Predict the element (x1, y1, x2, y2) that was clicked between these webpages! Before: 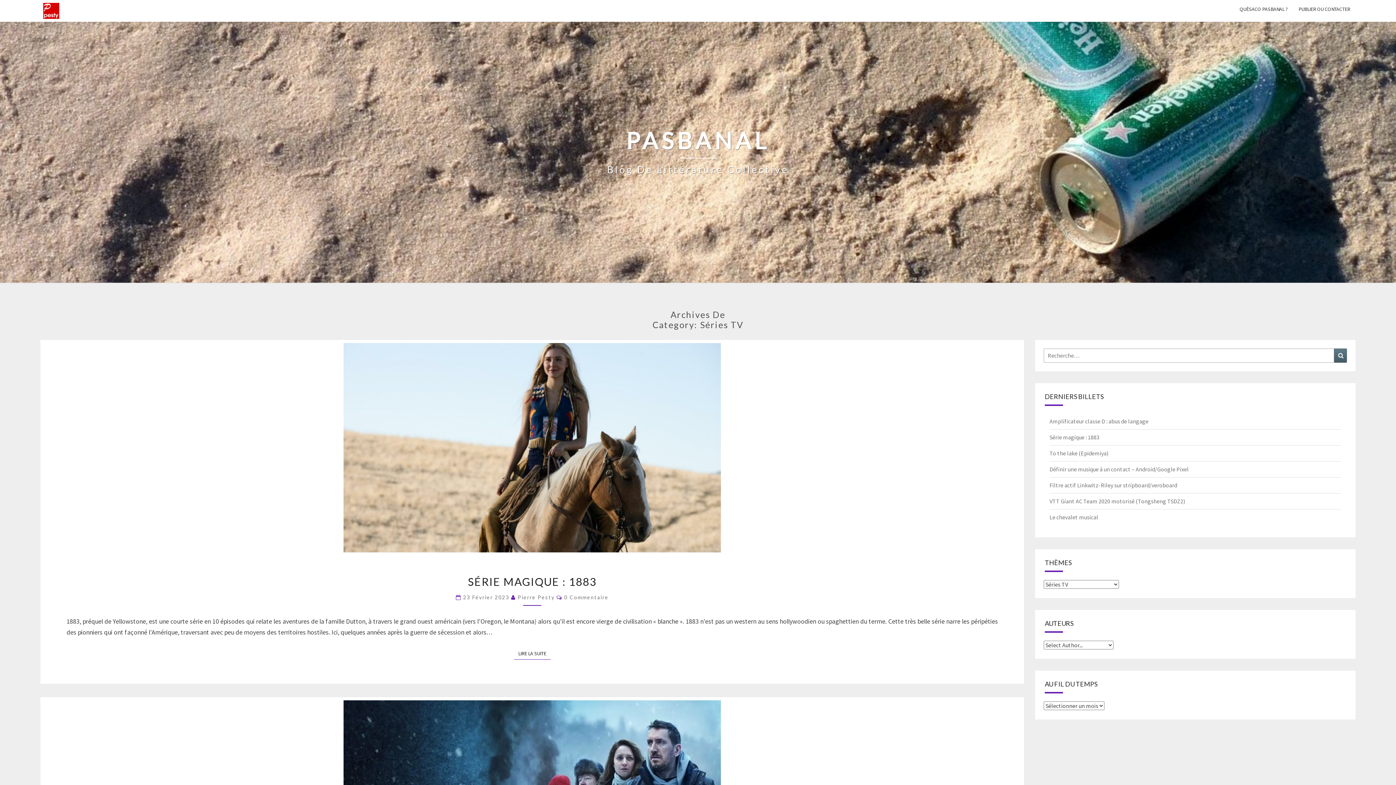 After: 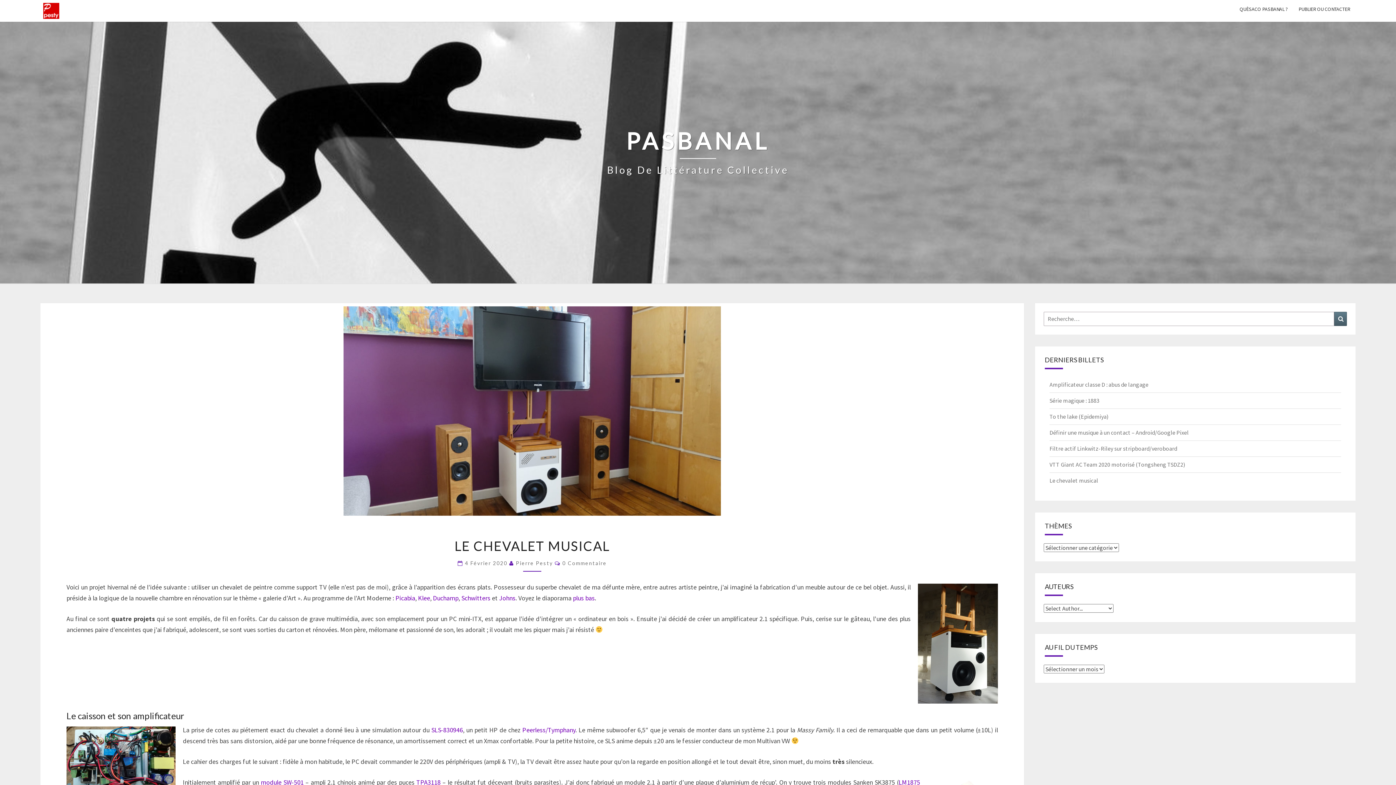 Action: label: Le chevalet musical bbox: (1049, 513, 1098, 521)